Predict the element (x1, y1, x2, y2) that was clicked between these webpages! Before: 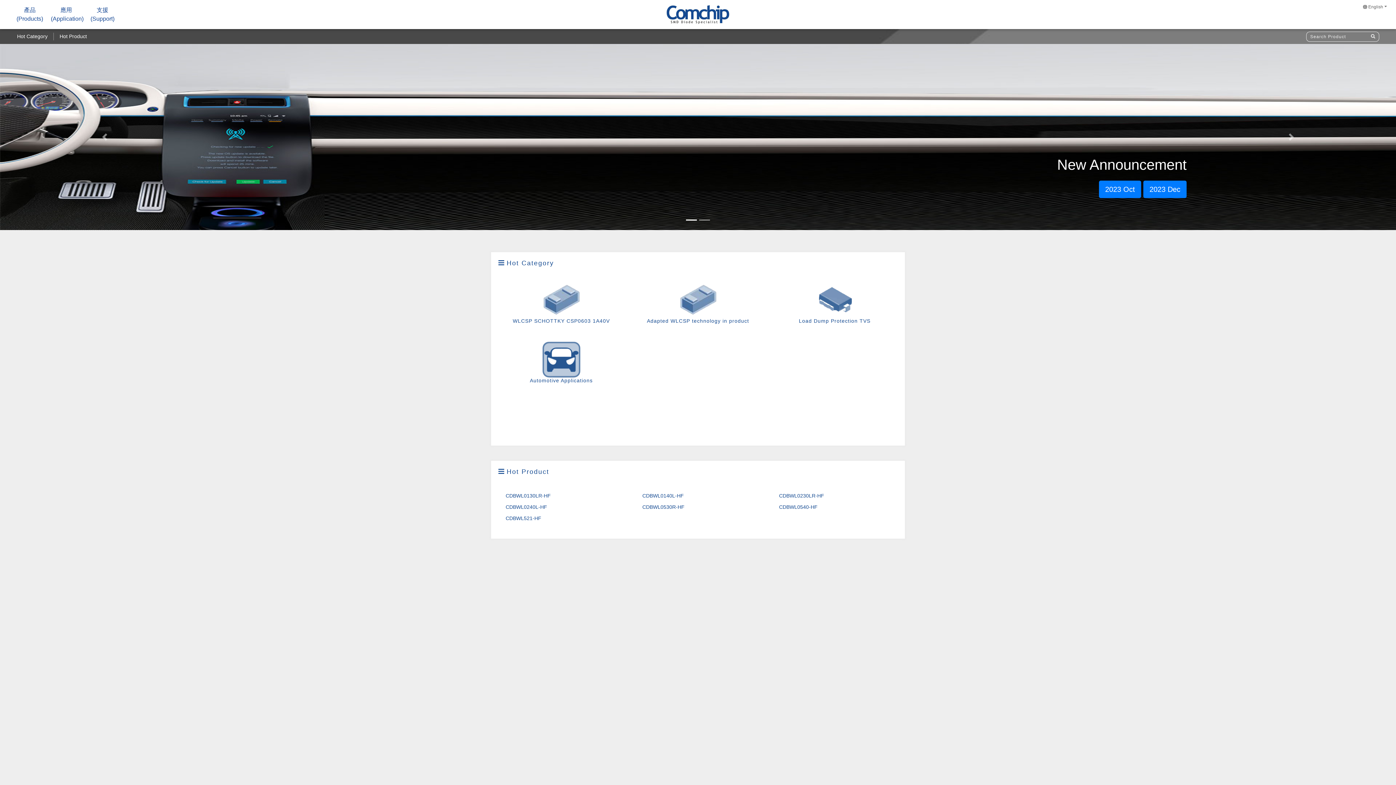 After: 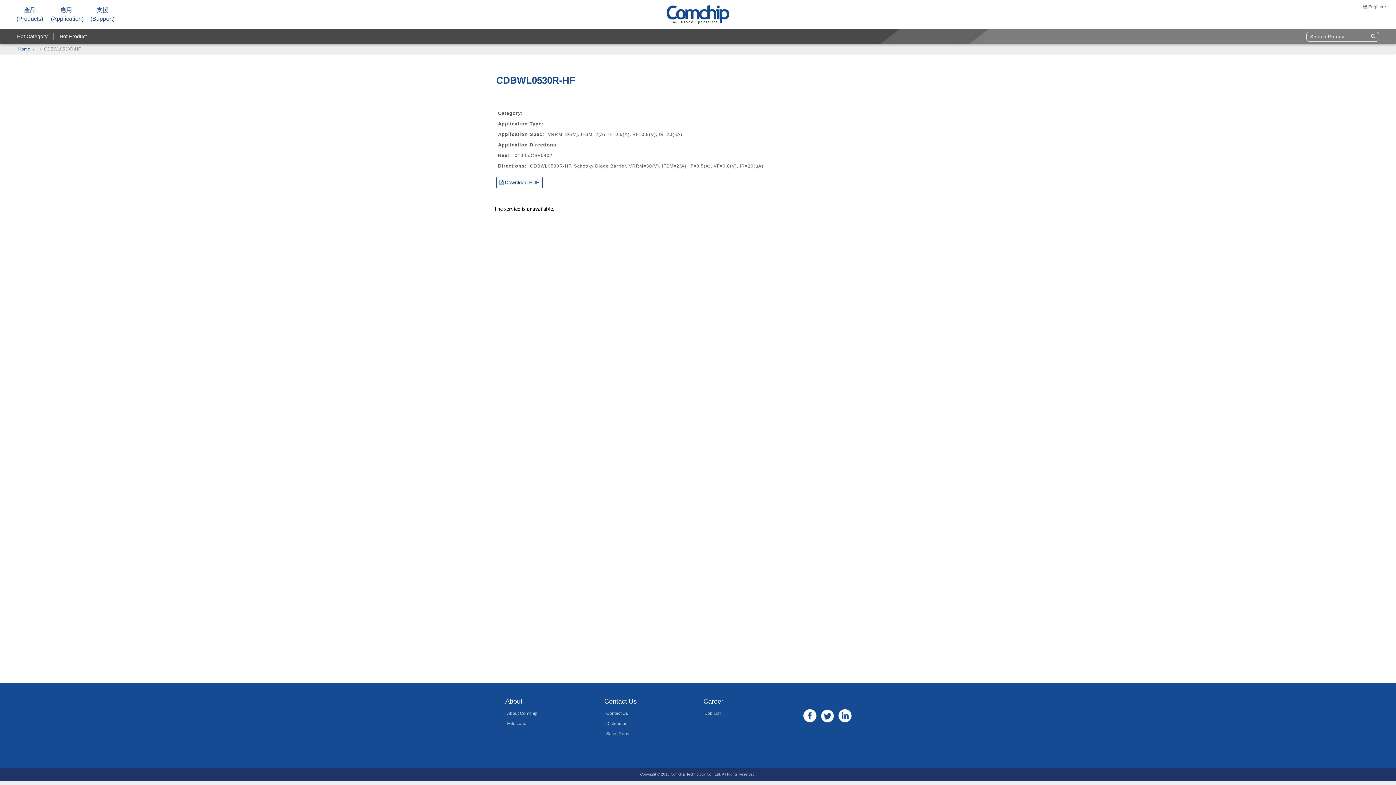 Action: label: CDBWL0530R-HF bbox: (635, 501, 761, 513)